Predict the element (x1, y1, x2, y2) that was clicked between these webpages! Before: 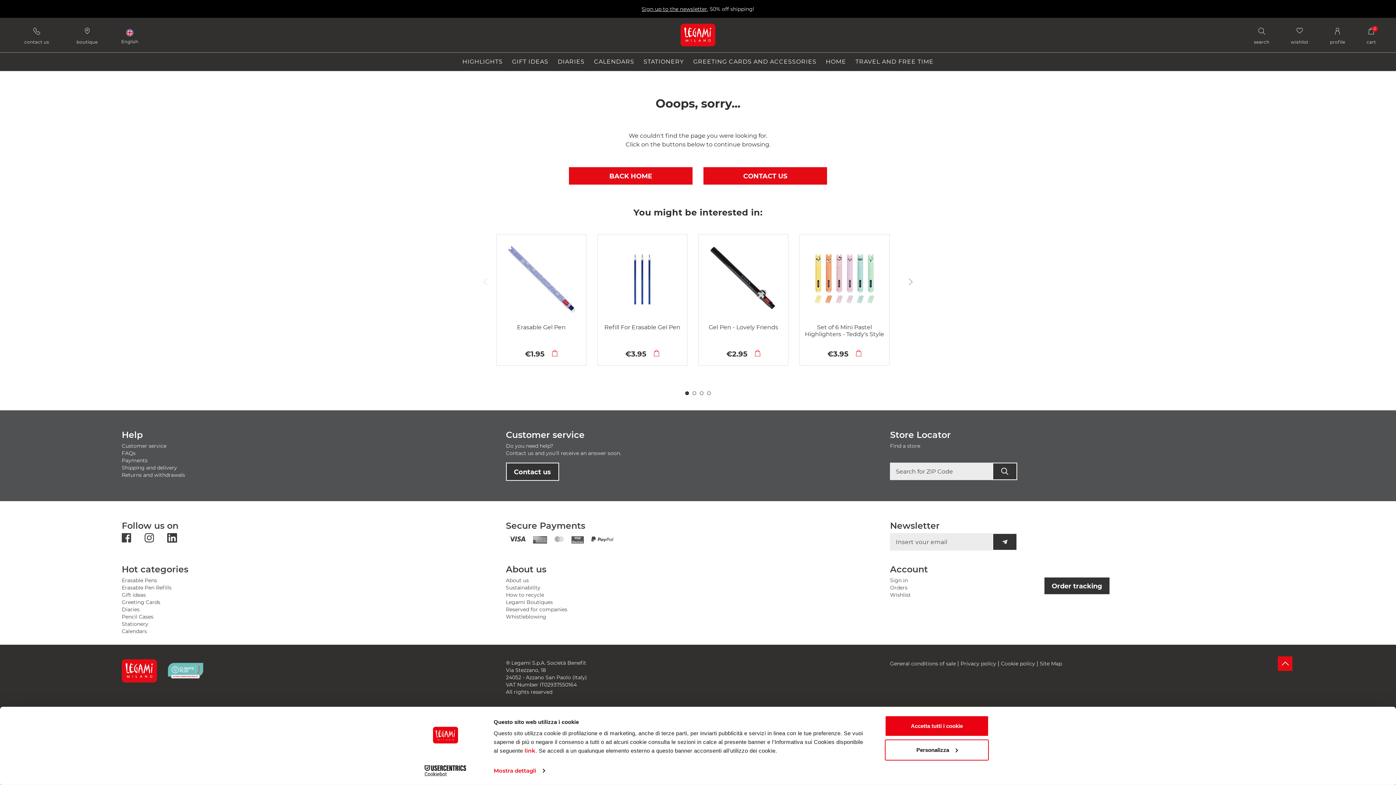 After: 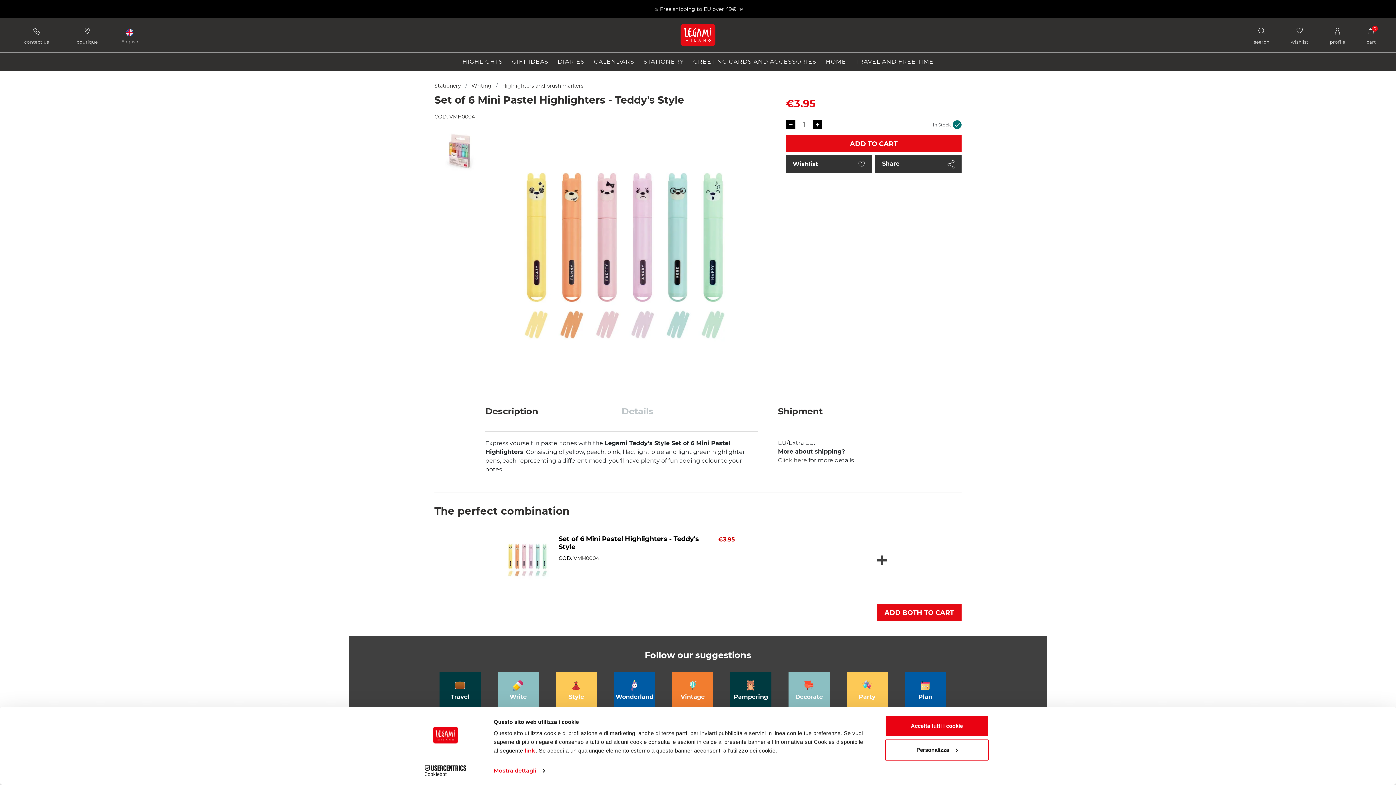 Action: bbox: (805, 240, 884, 318)